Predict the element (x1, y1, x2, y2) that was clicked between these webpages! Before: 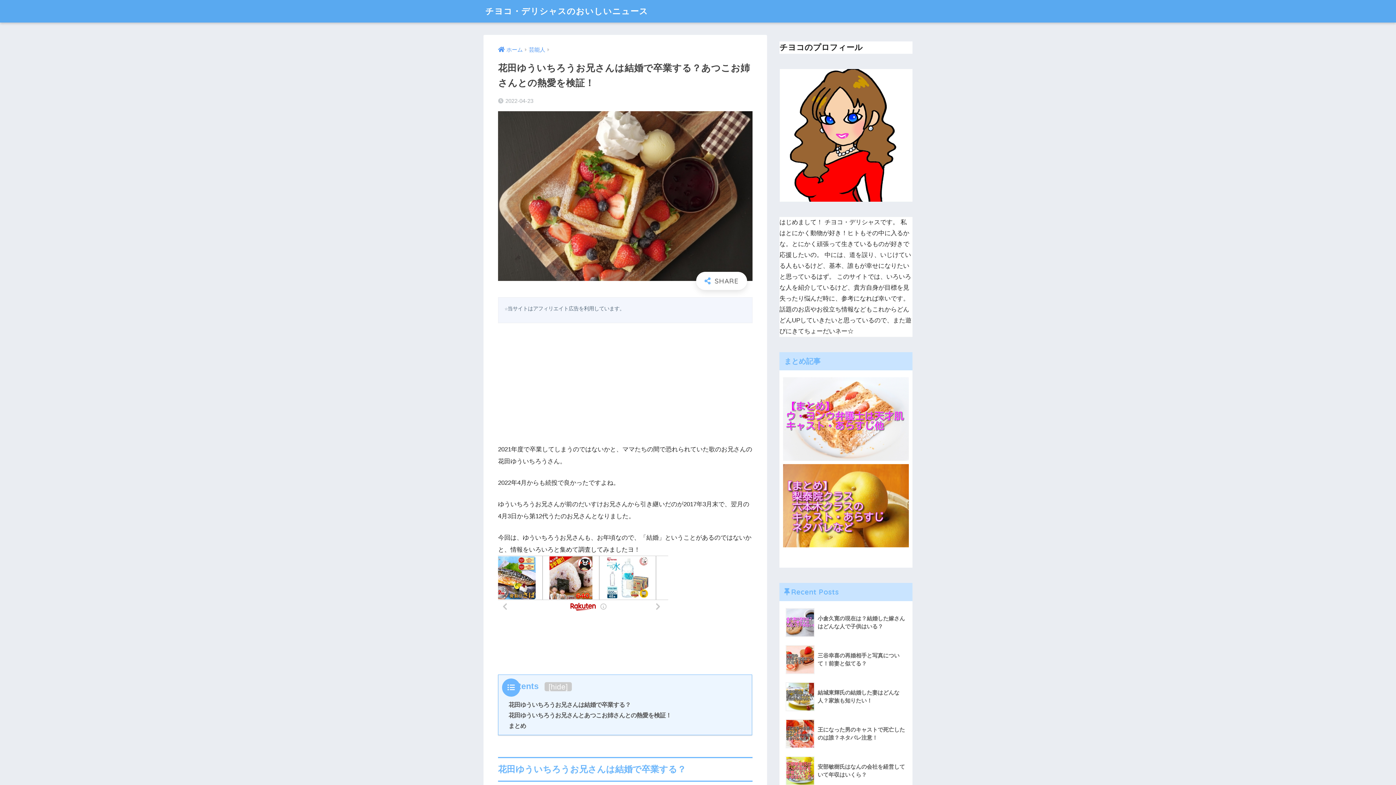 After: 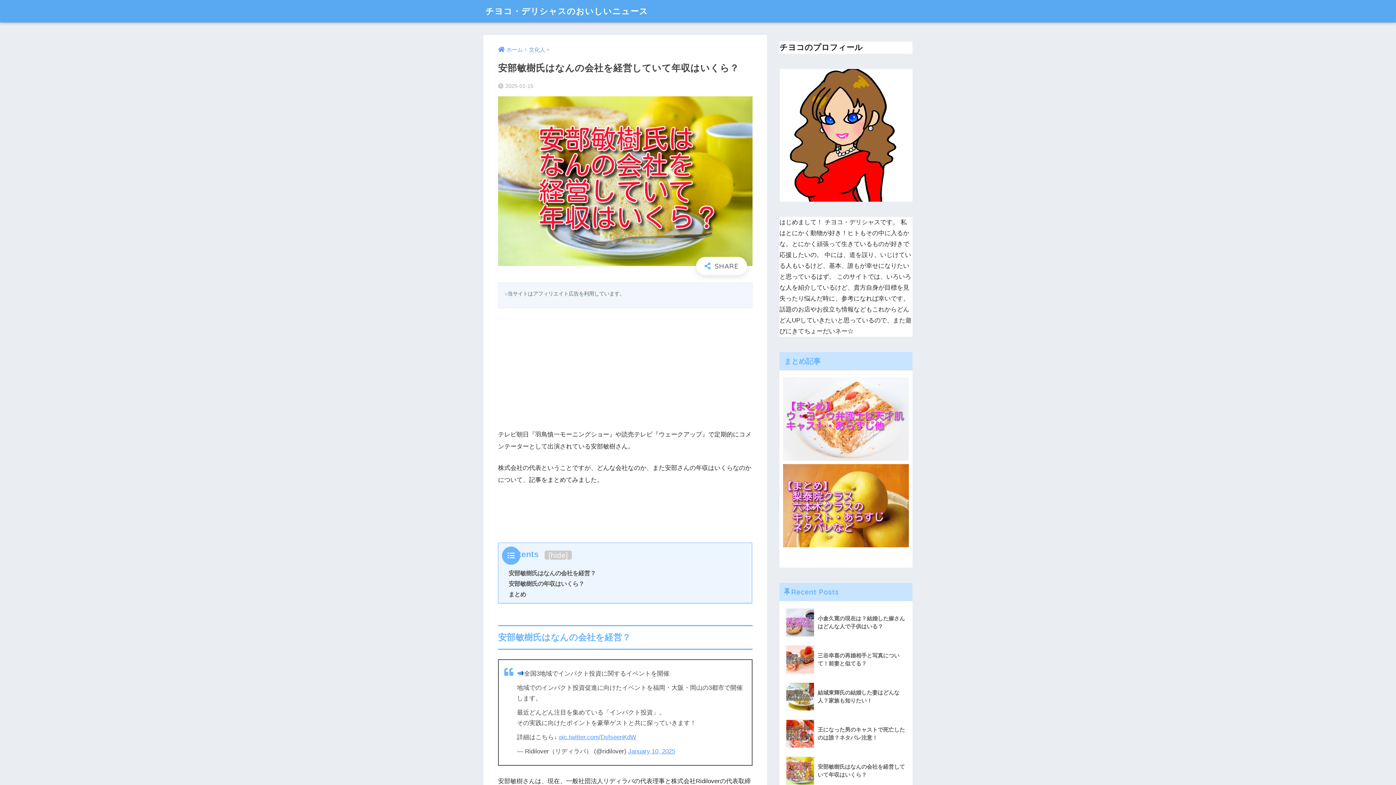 Action: bbox: (783, 752, 908, 789) label: 	安部敏樹氏はなんの会社を経営していて年収はいくら？